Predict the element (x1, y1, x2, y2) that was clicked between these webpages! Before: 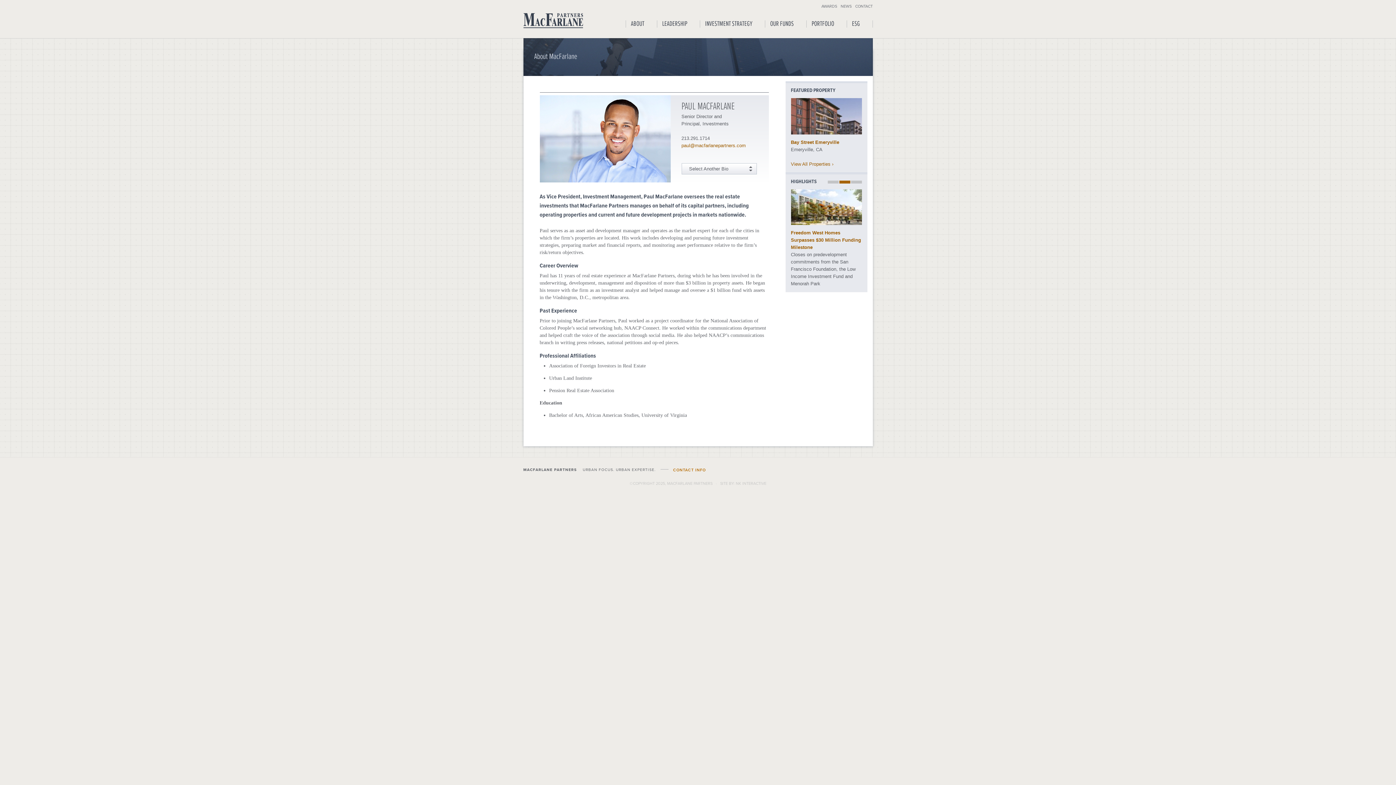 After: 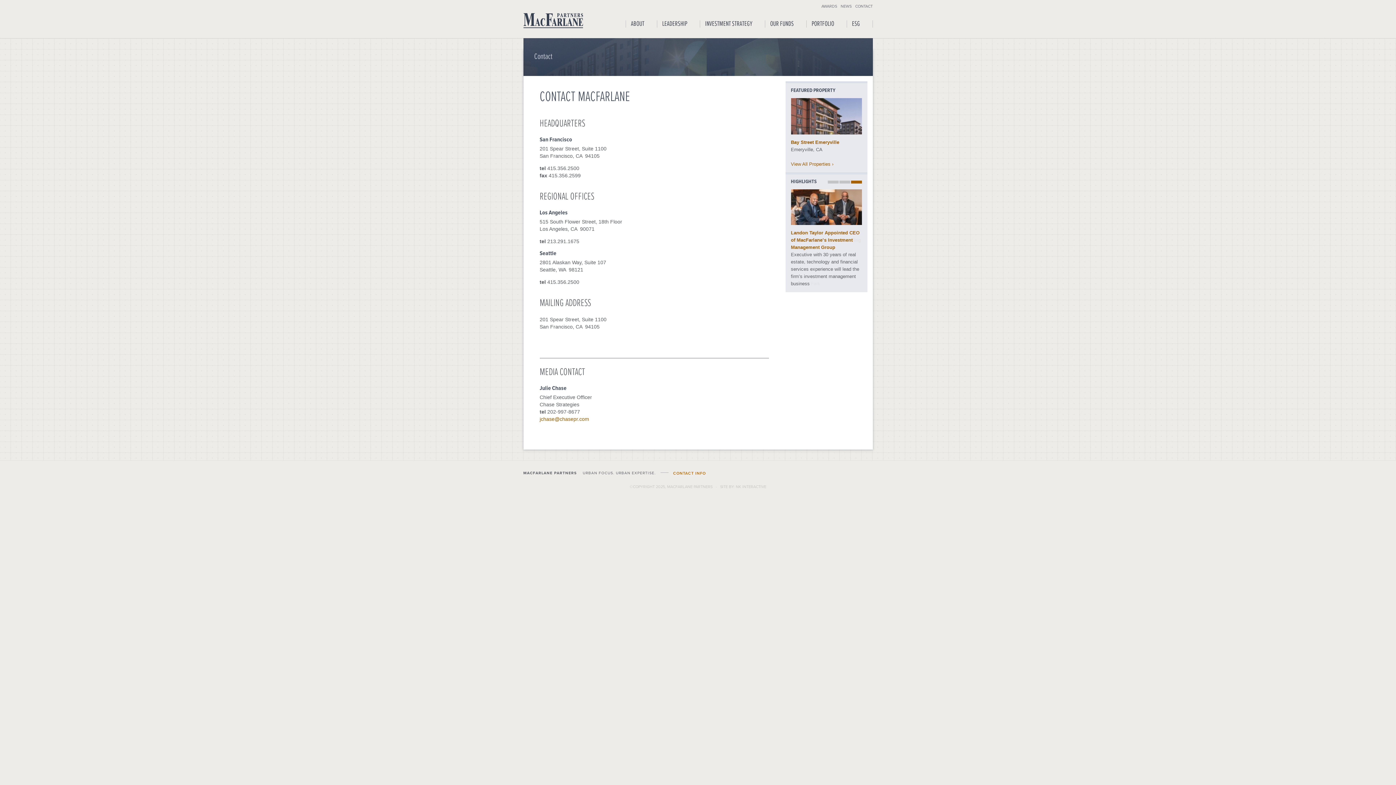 Action: label: CONTACT INFO bbox: (673, 468, 706, 472)